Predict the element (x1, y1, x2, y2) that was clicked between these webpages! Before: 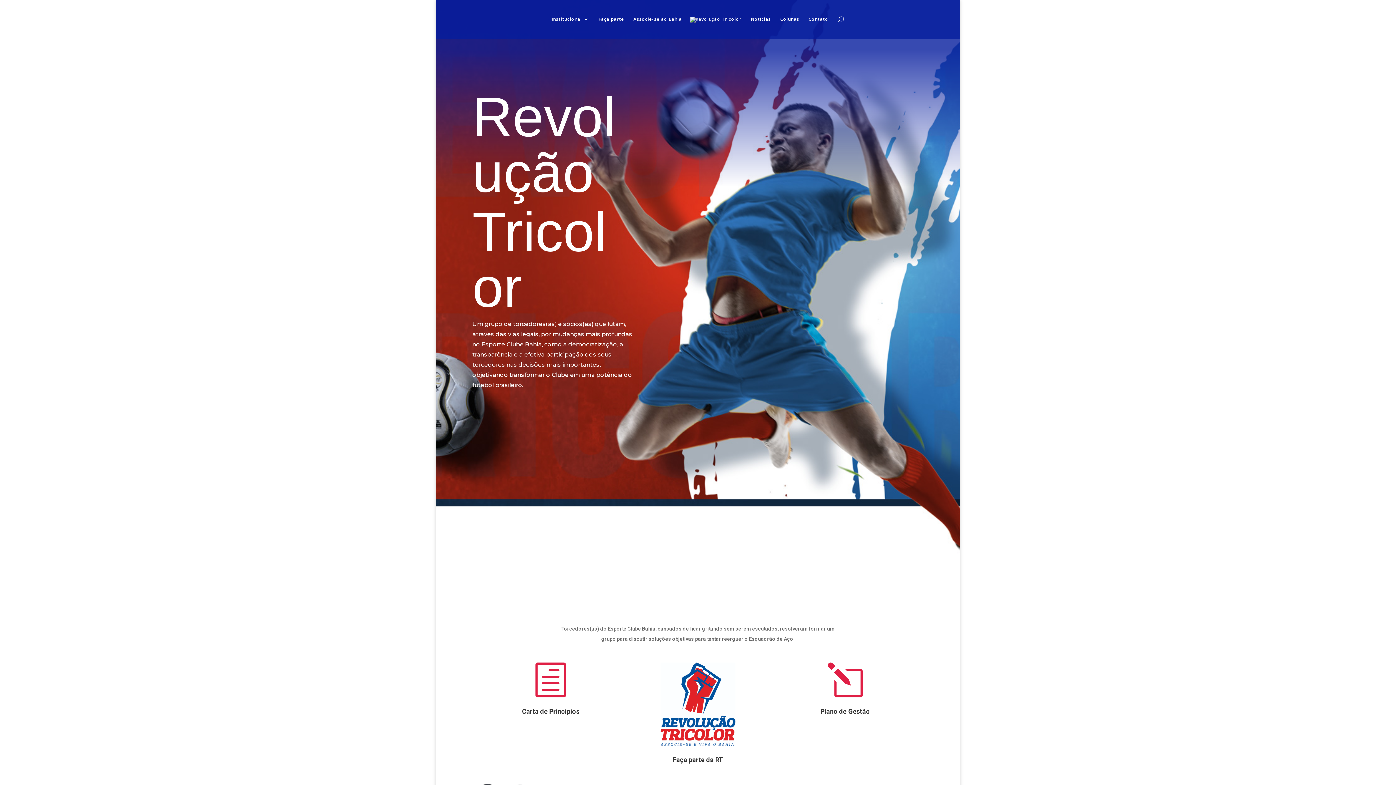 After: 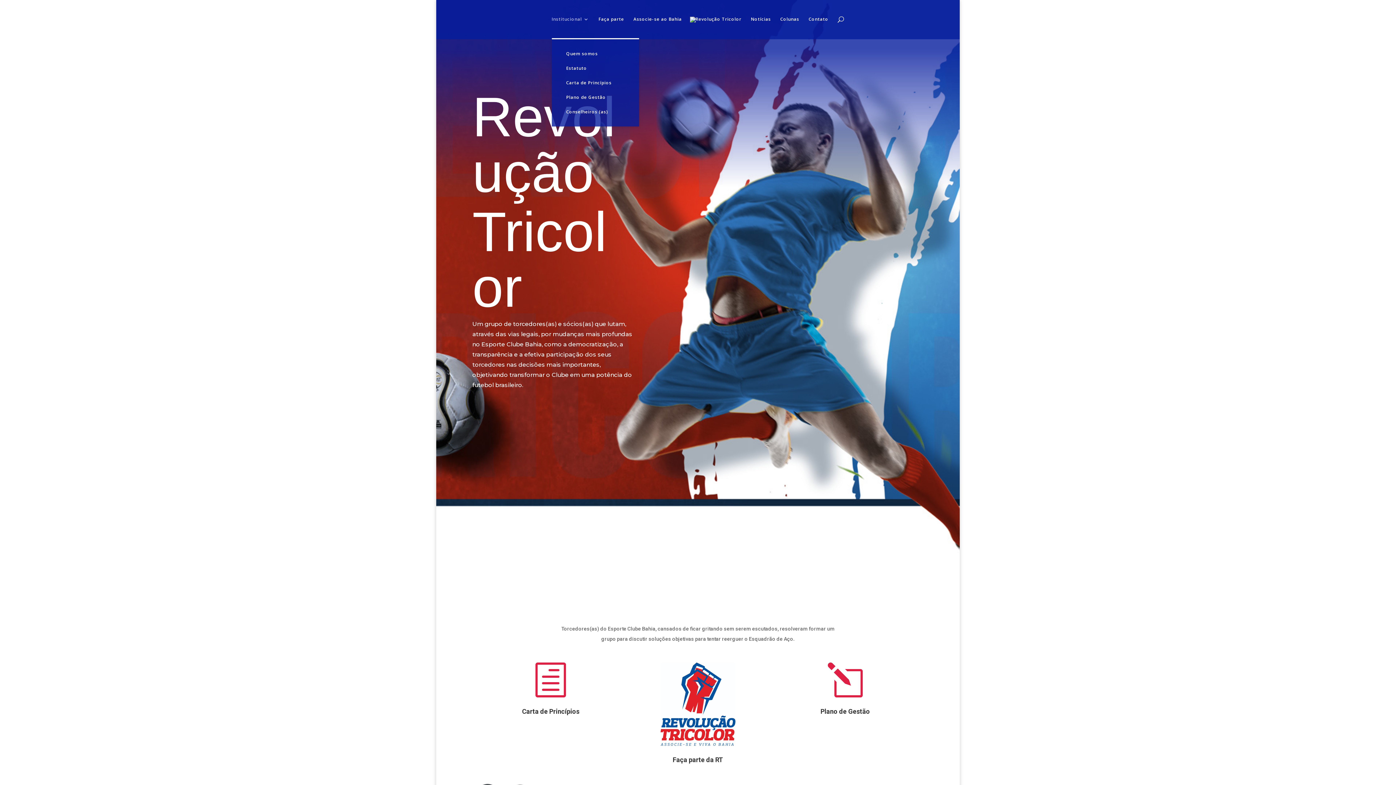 Action: label: Institucional bbox: (551, 16, 589, 38)